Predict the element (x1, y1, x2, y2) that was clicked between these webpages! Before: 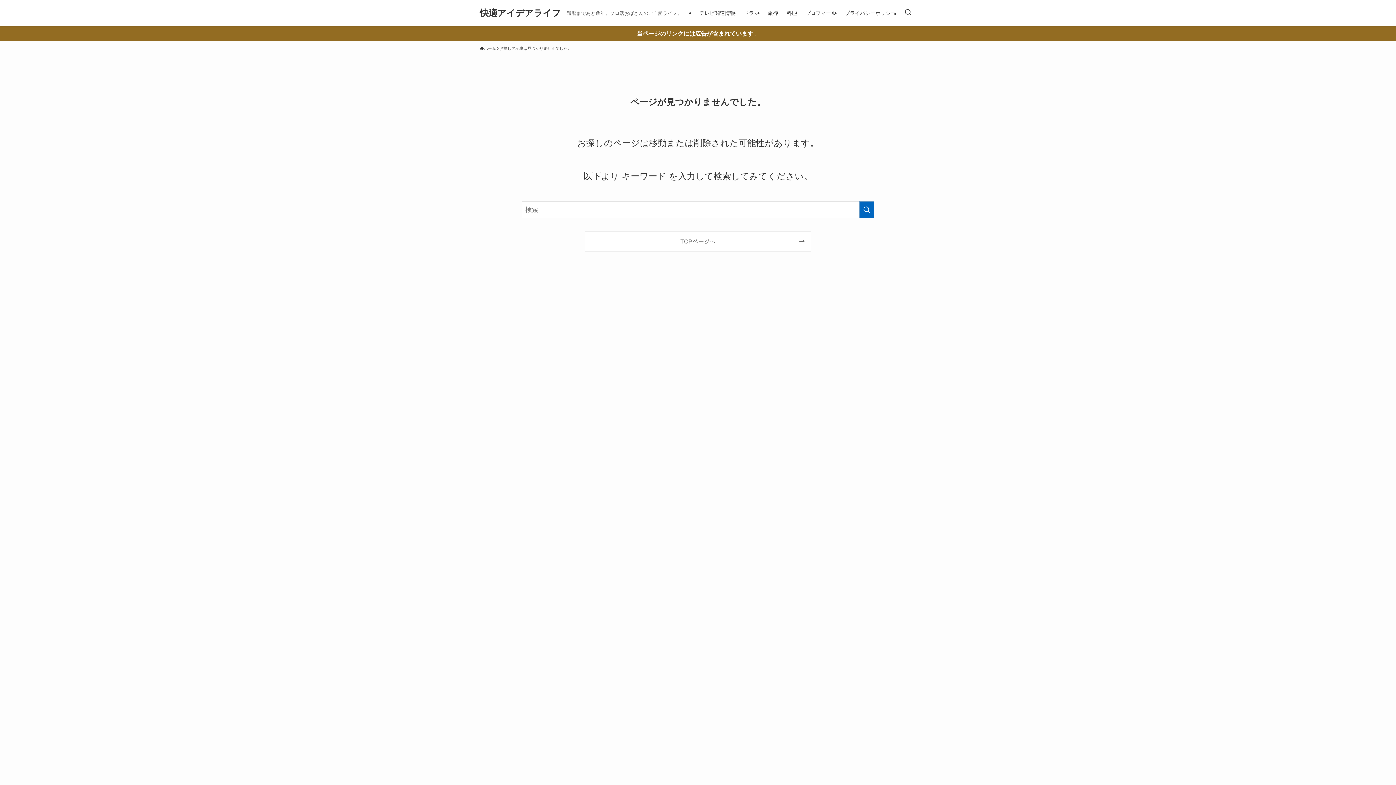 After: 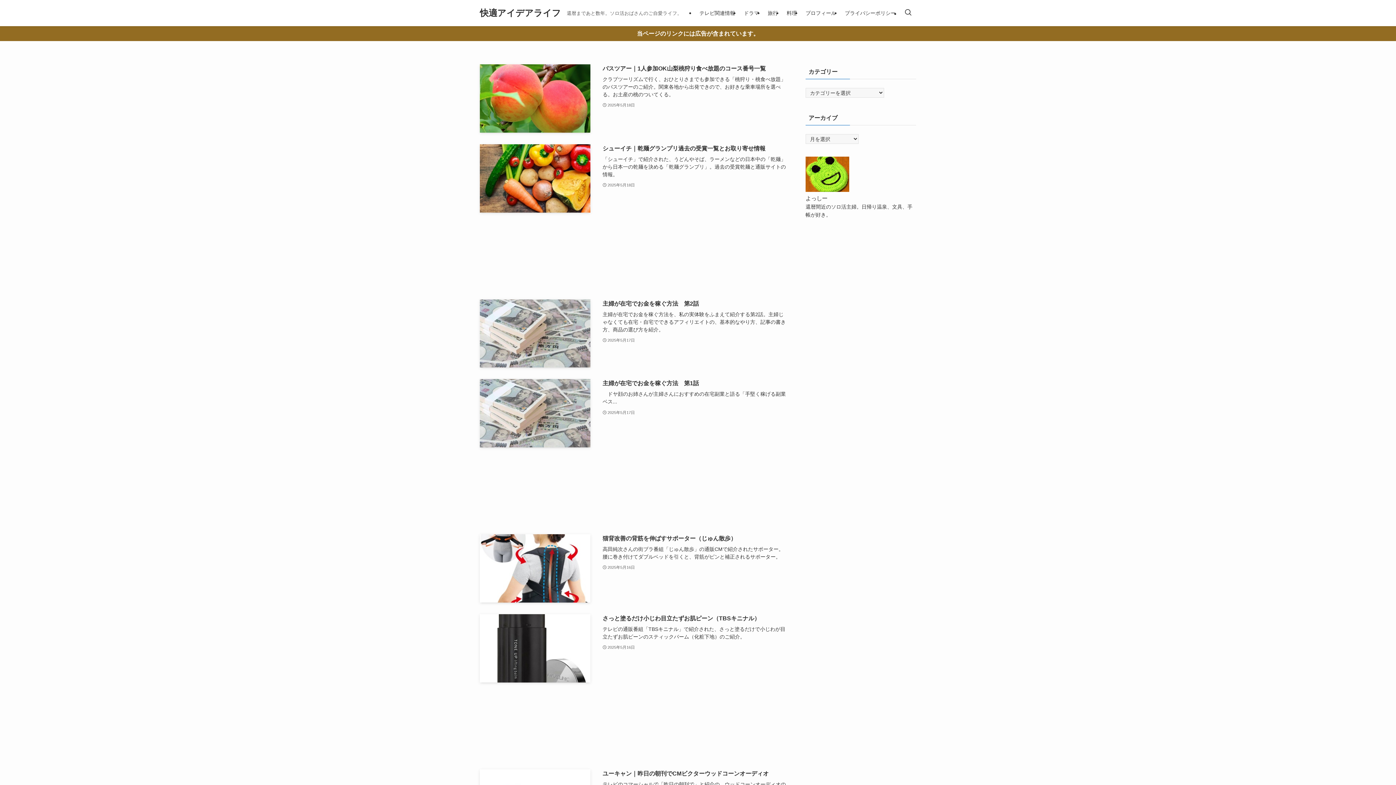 Action: label: TOPページへ bbox: (585, 232, 810, 251)